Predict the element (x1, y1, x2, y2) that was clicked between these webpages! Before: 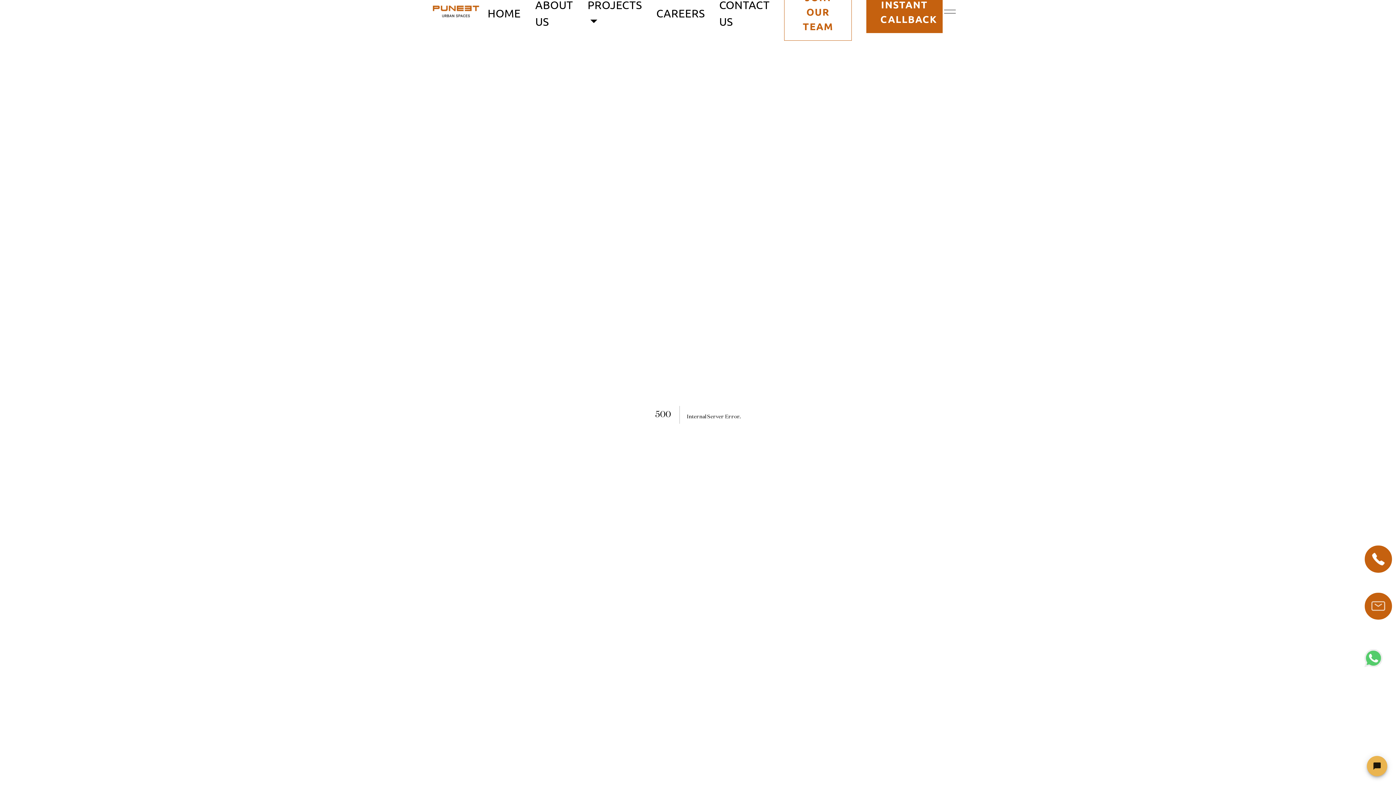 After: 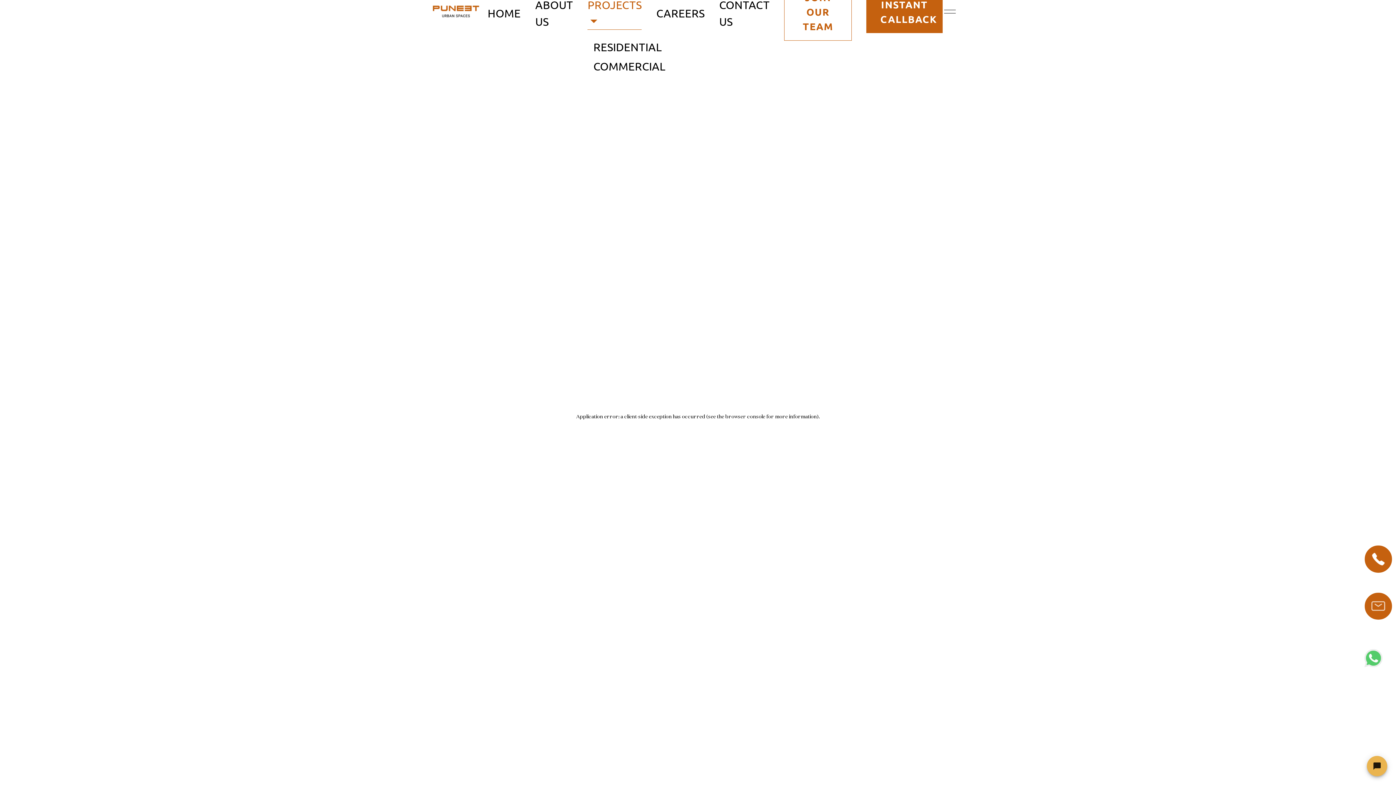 Action: bbox: (587, -3, 641, 29) label: PROJECTS